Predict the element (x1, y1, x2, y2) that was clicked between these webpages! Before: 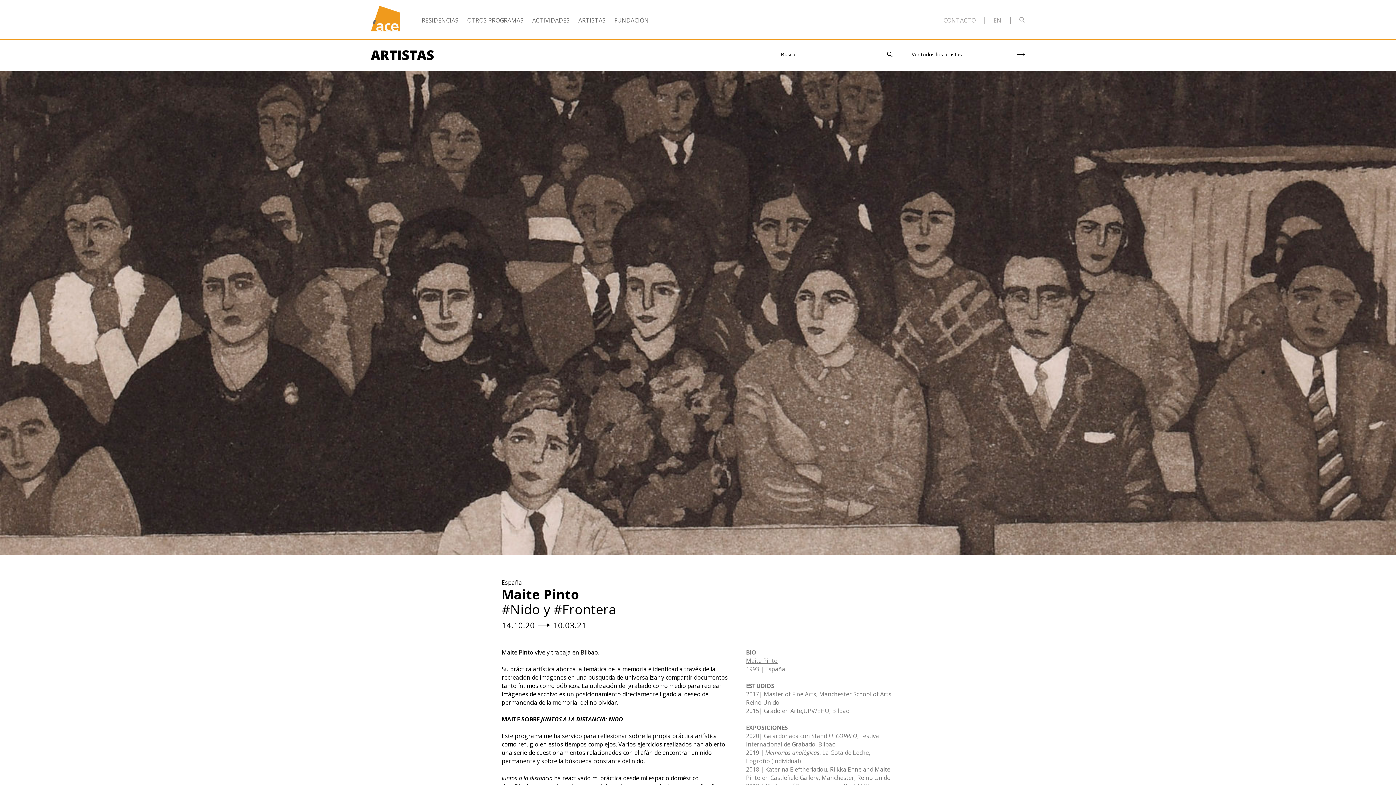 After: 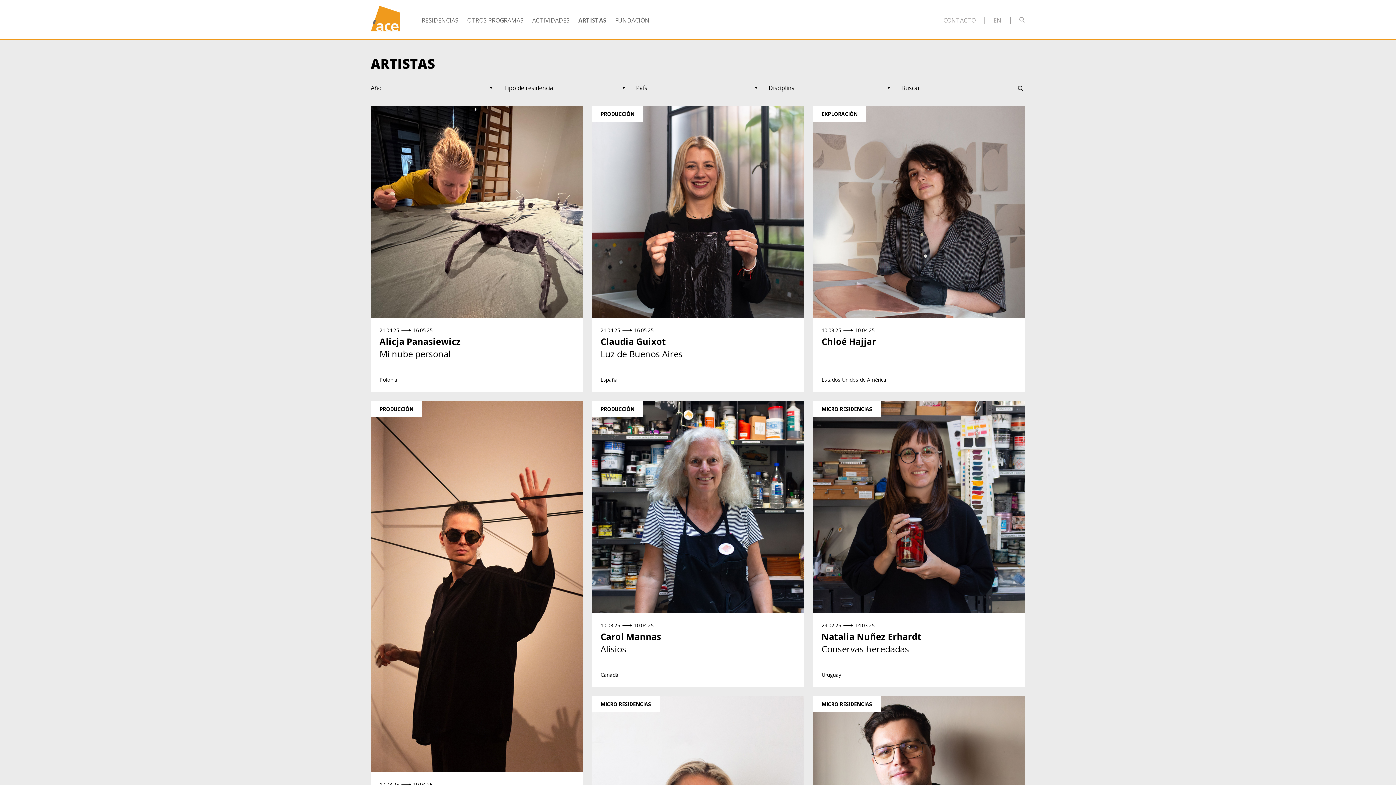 Action: bbox: (578, 16, 605, 24) label: ARTISTAS